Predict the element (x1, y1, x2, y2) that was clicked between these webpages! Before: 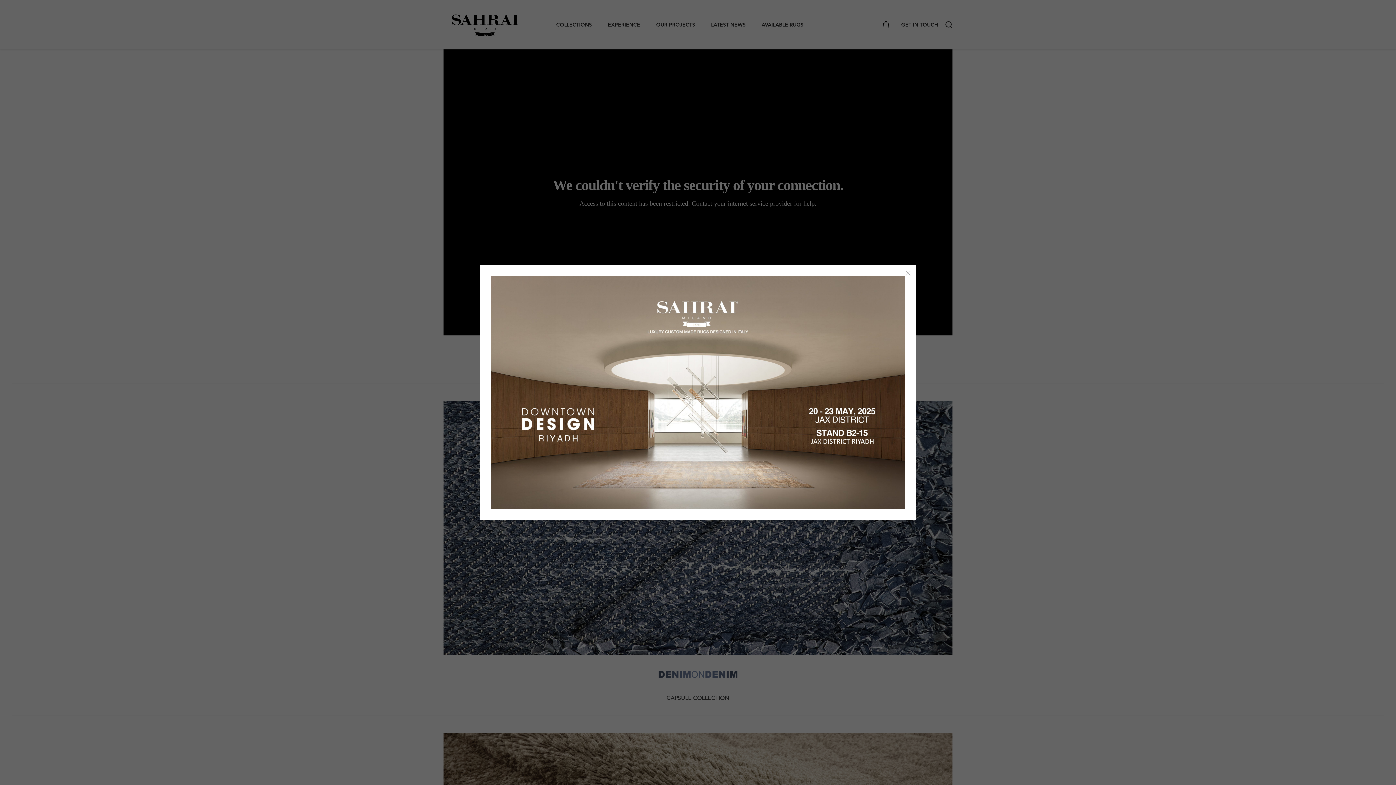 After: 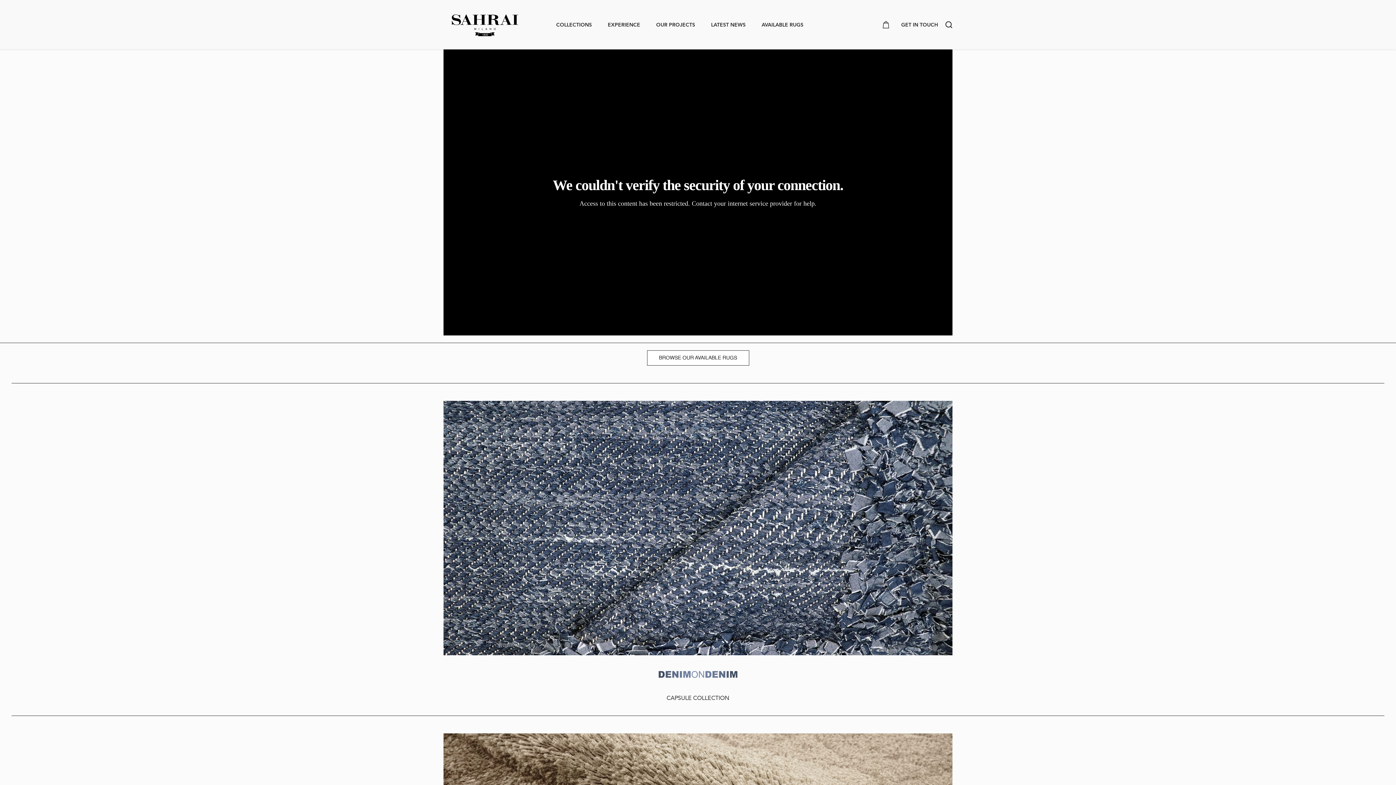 Action: bbox: (904, 269, 912, 277) label: Close